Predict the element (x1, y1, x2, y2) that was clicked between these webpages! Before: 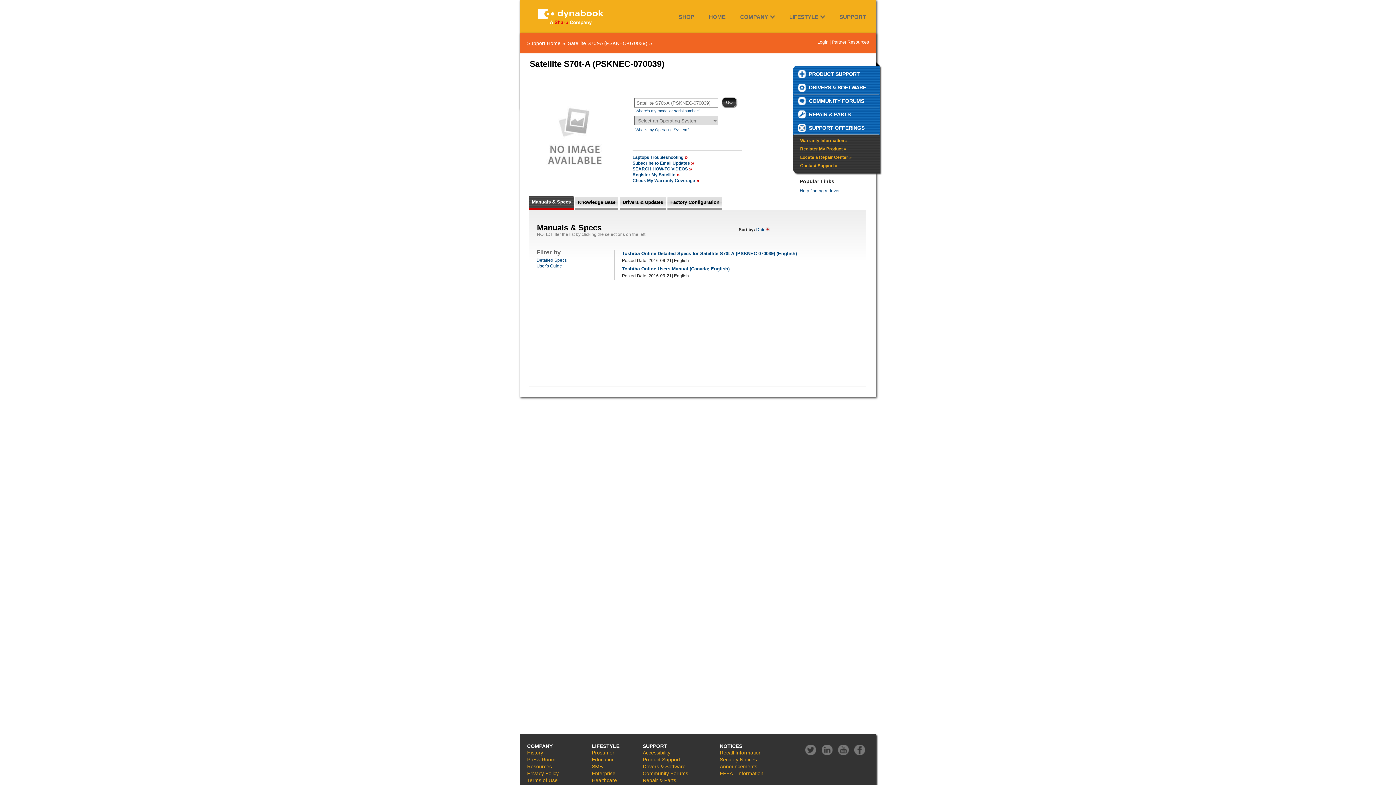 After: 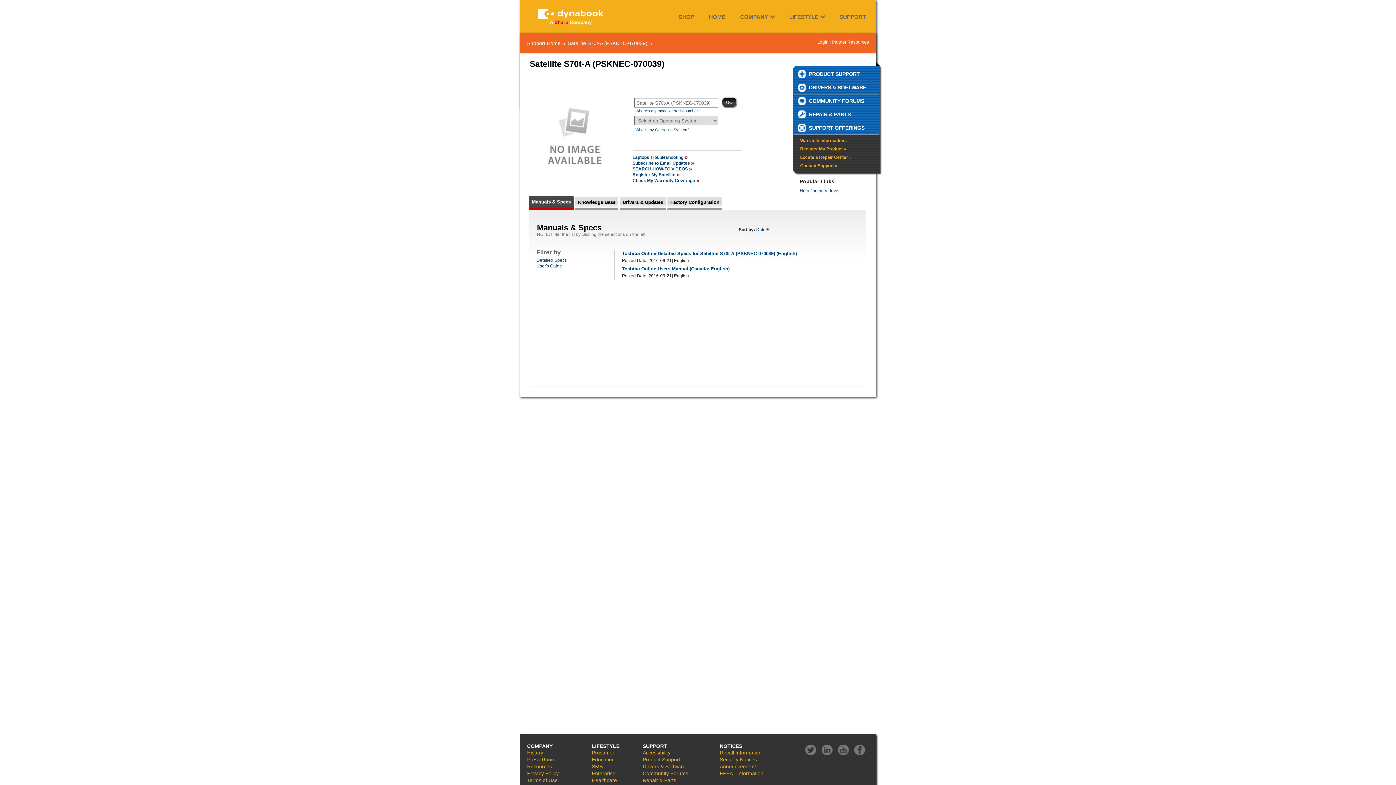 Action: bbox: (805, 745, 816, 756)